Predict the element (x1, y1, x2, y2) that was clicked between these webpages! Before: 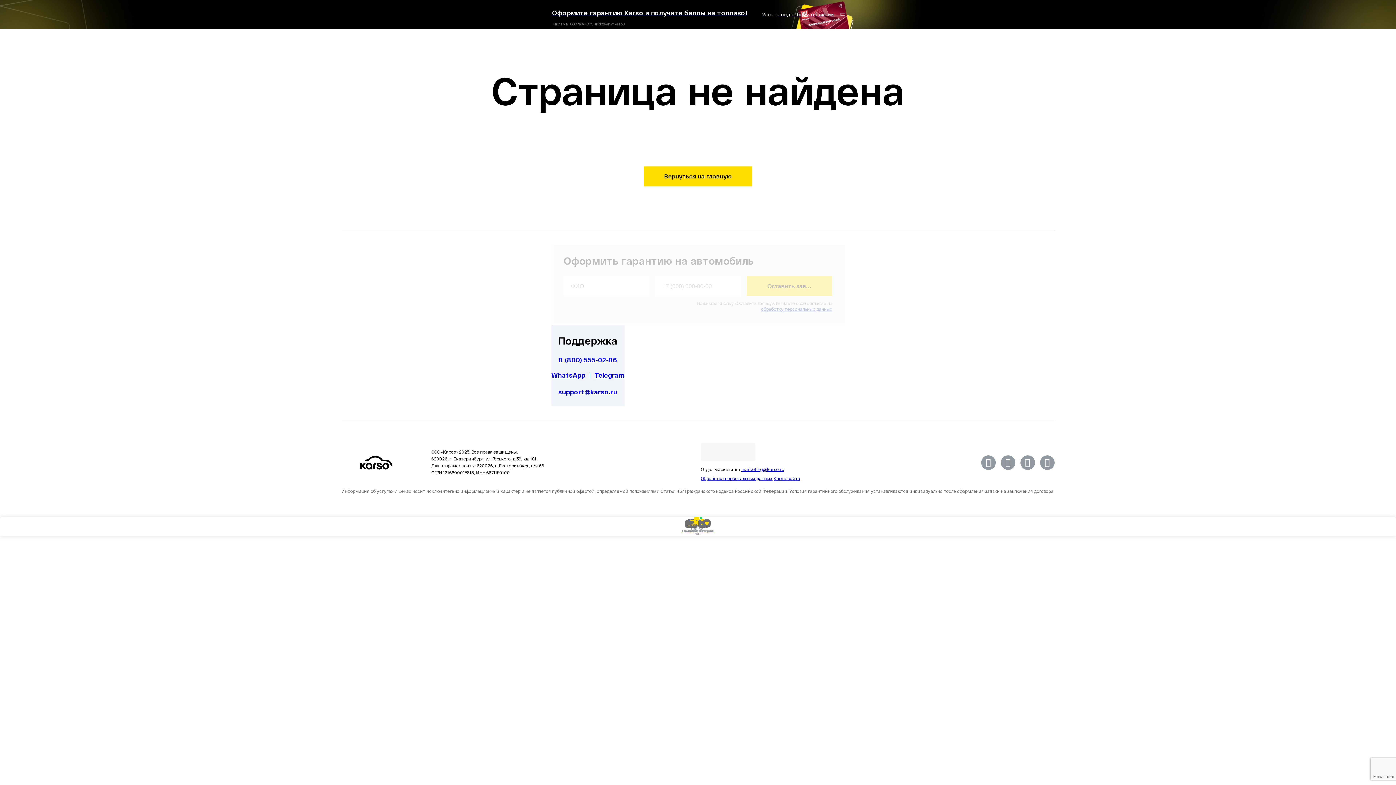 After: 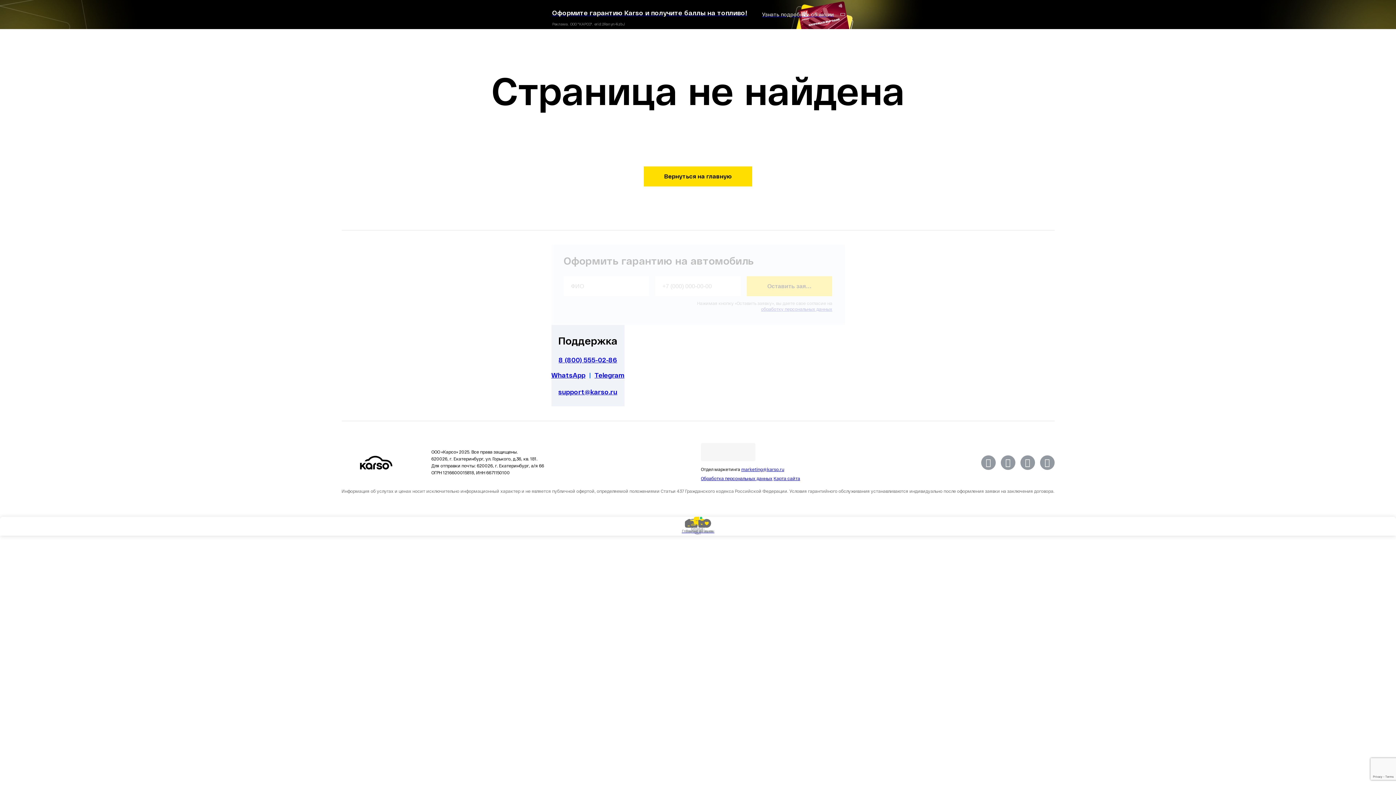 Action: label: Электронная почта bbox: (558, 388, 617, 396)